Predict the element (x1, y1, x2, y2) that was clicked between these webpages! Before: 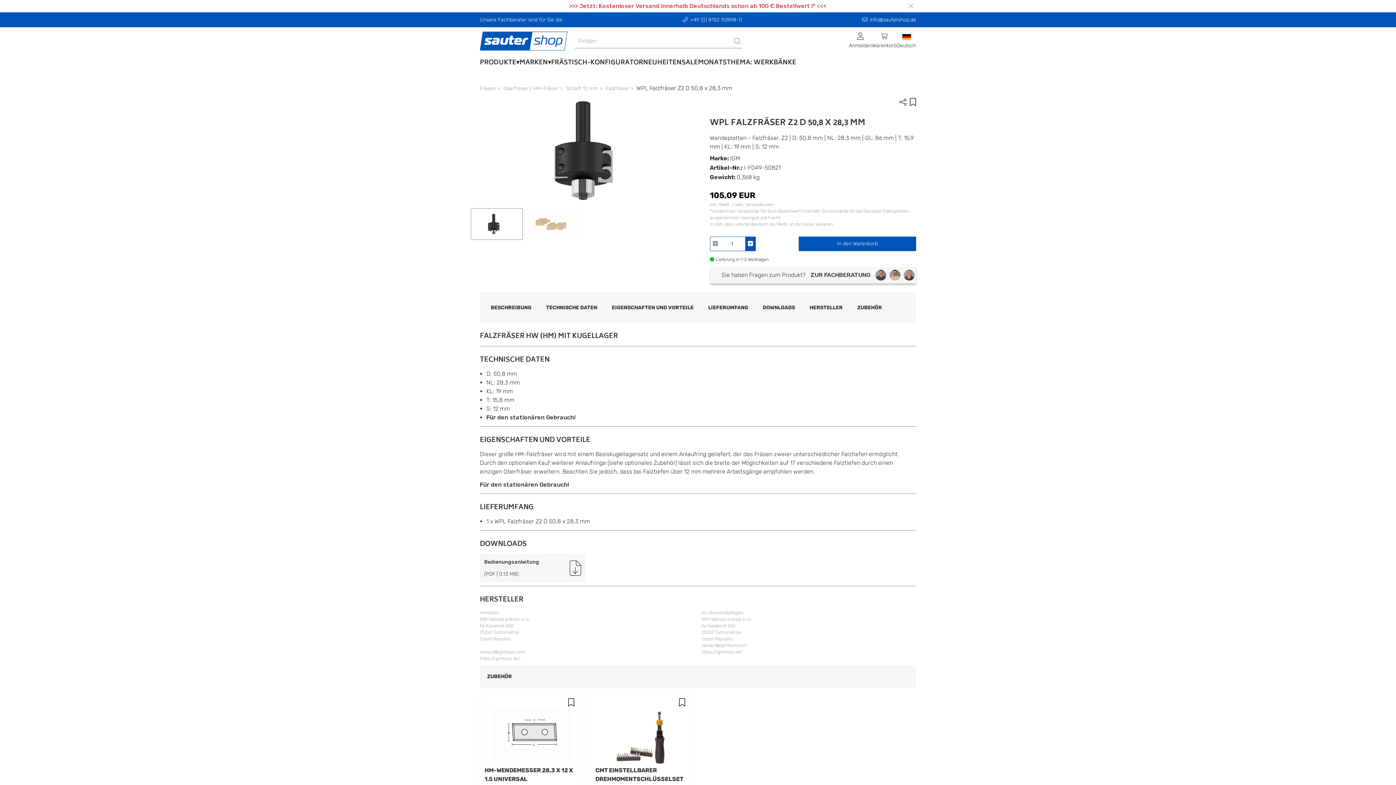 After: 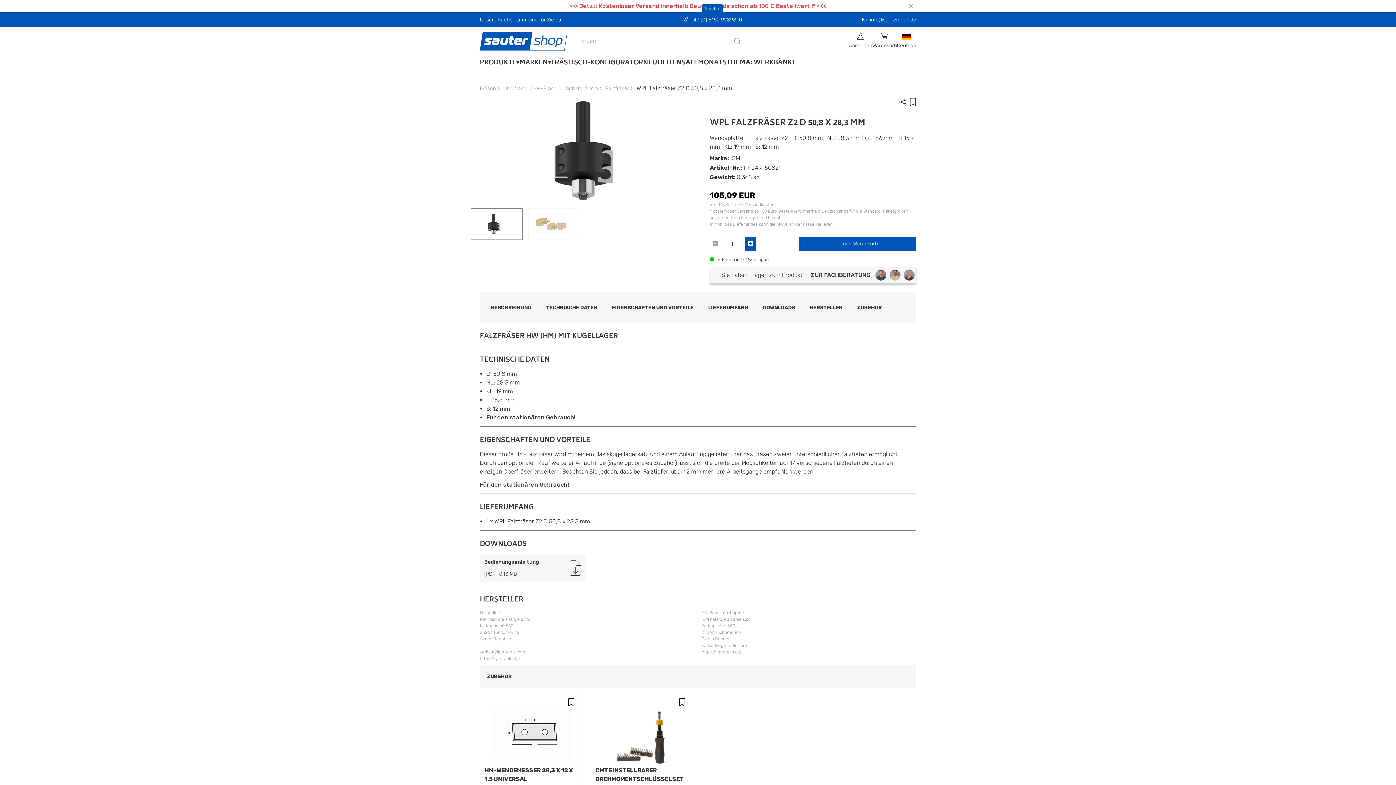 Action: bbox: (682, 16, 742, 22) label: +49 (0) 8152 92898-0